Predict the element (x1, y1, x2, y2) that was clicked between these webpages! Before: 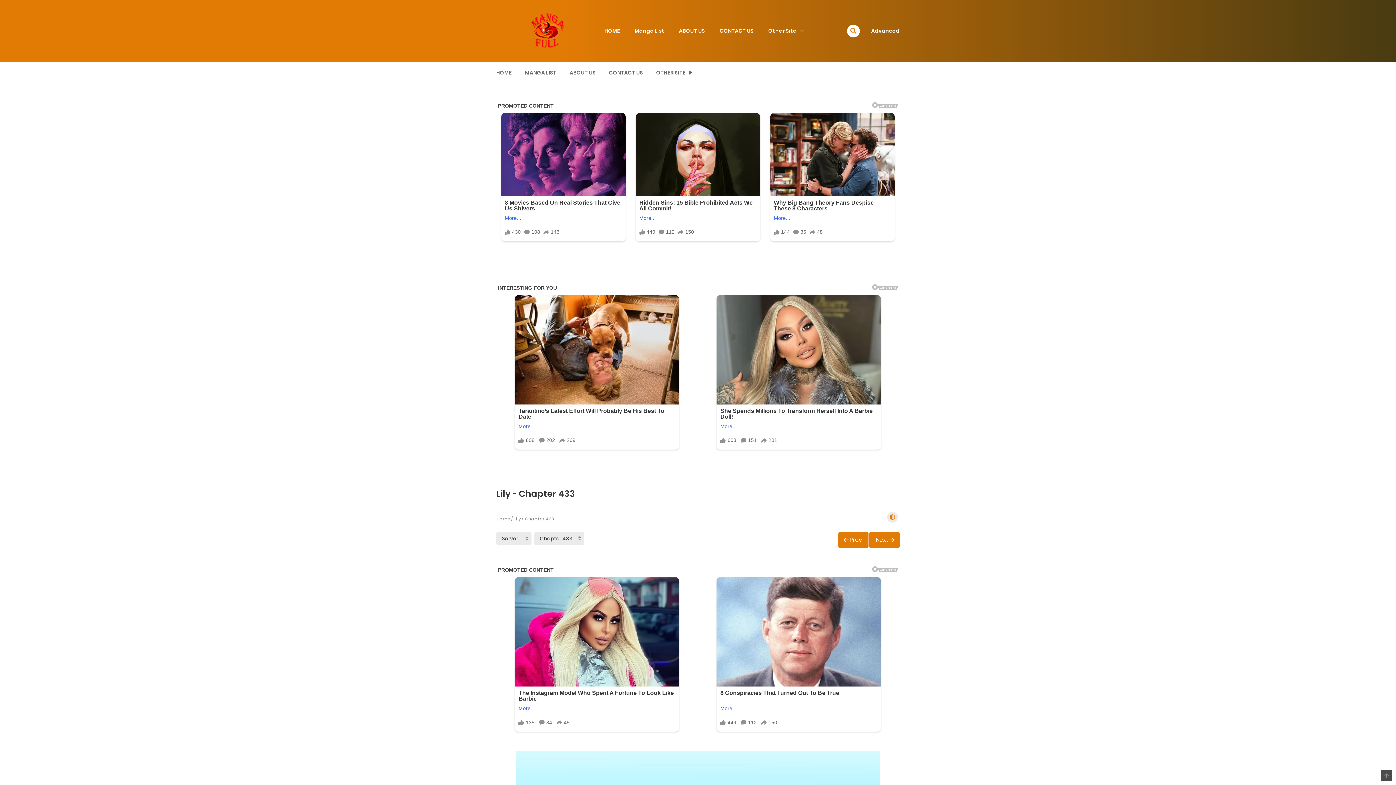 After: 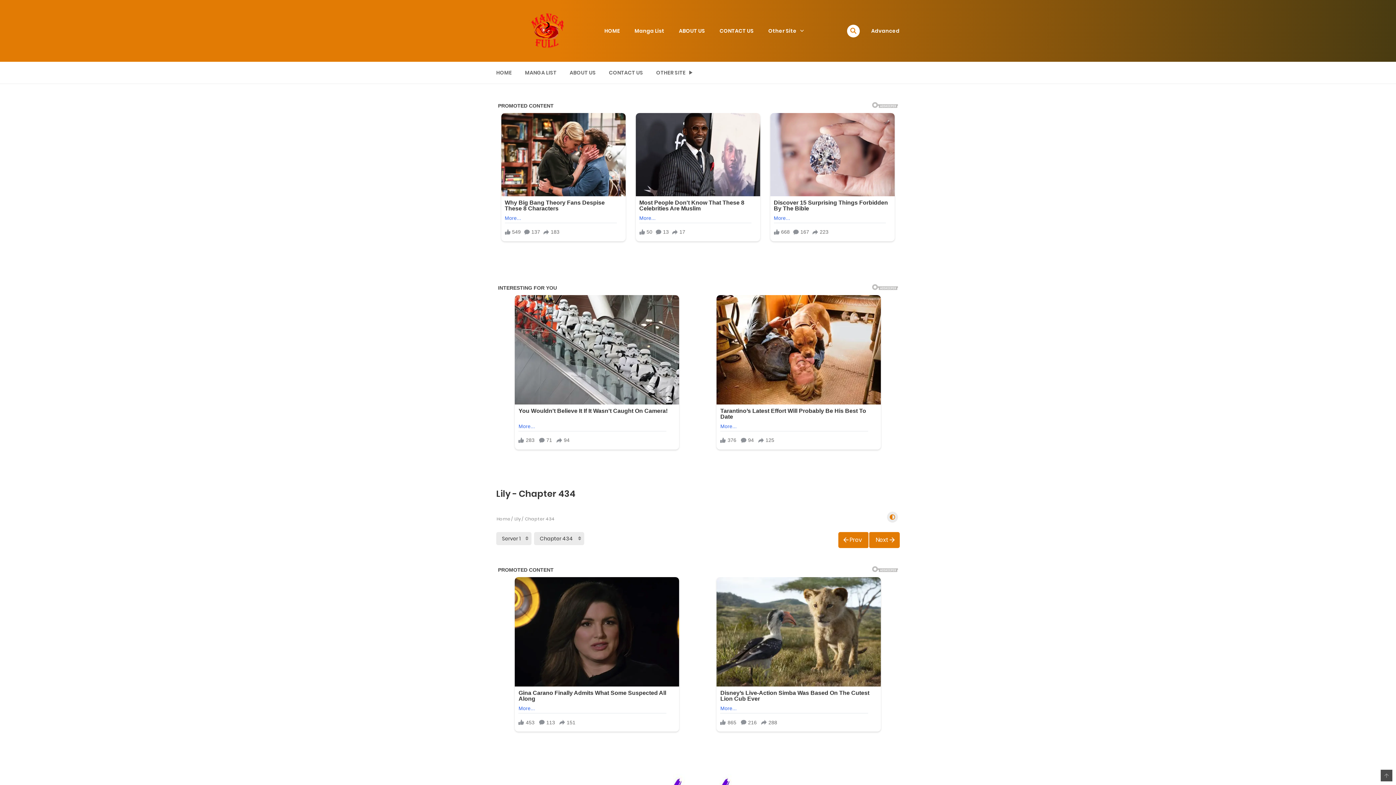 Action: bbox: (869, 214, 900, 230) label: Next